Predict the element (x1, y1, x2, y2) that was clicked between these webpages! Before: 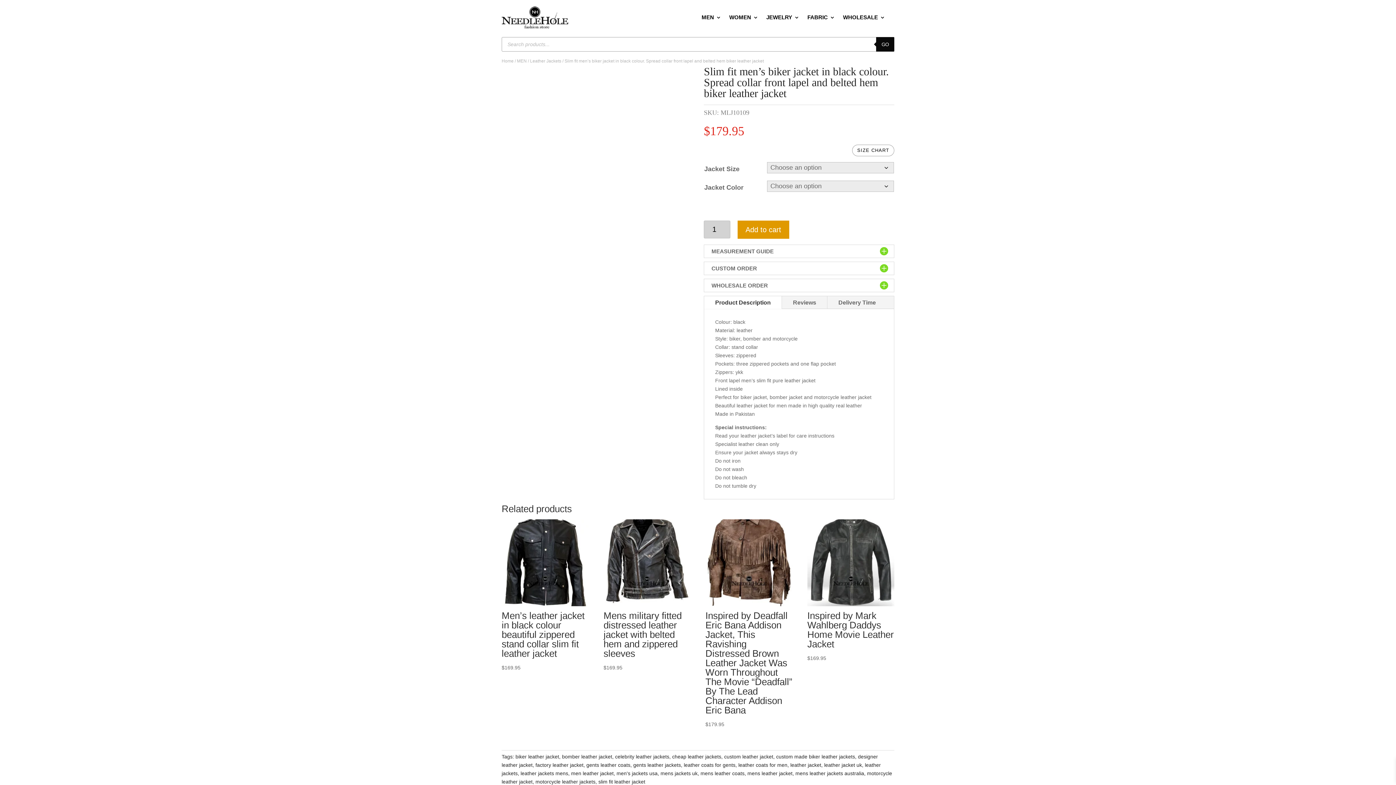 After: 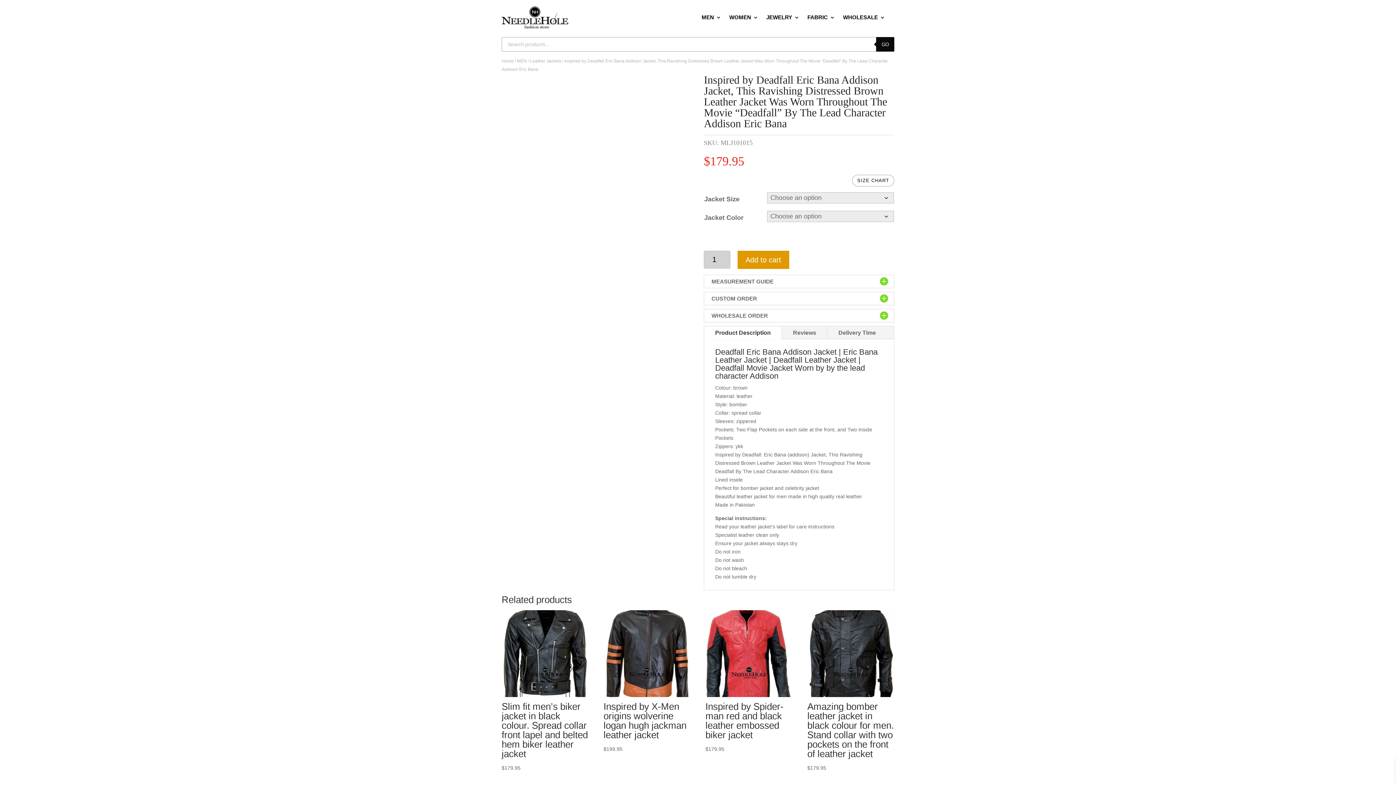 Action: label: Inspired by Deadfall Eric Bana Addison Jacket, This Ravishing Distressed Brown Leather Jacket Was Worn Throughout The Movie “Deadfall” By The Lead Character Addison Eric Bana
$179.95 bbox: (705, 519, 792, 729)